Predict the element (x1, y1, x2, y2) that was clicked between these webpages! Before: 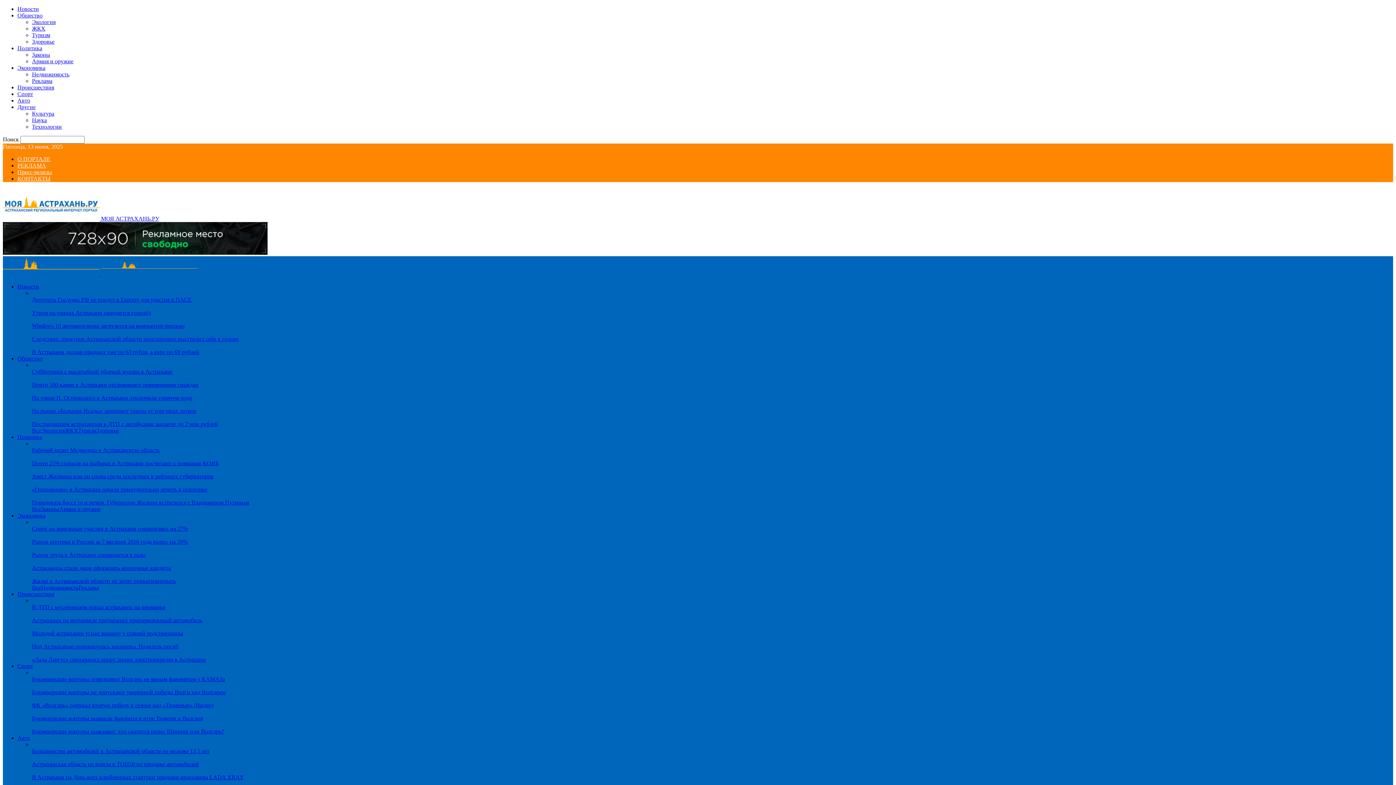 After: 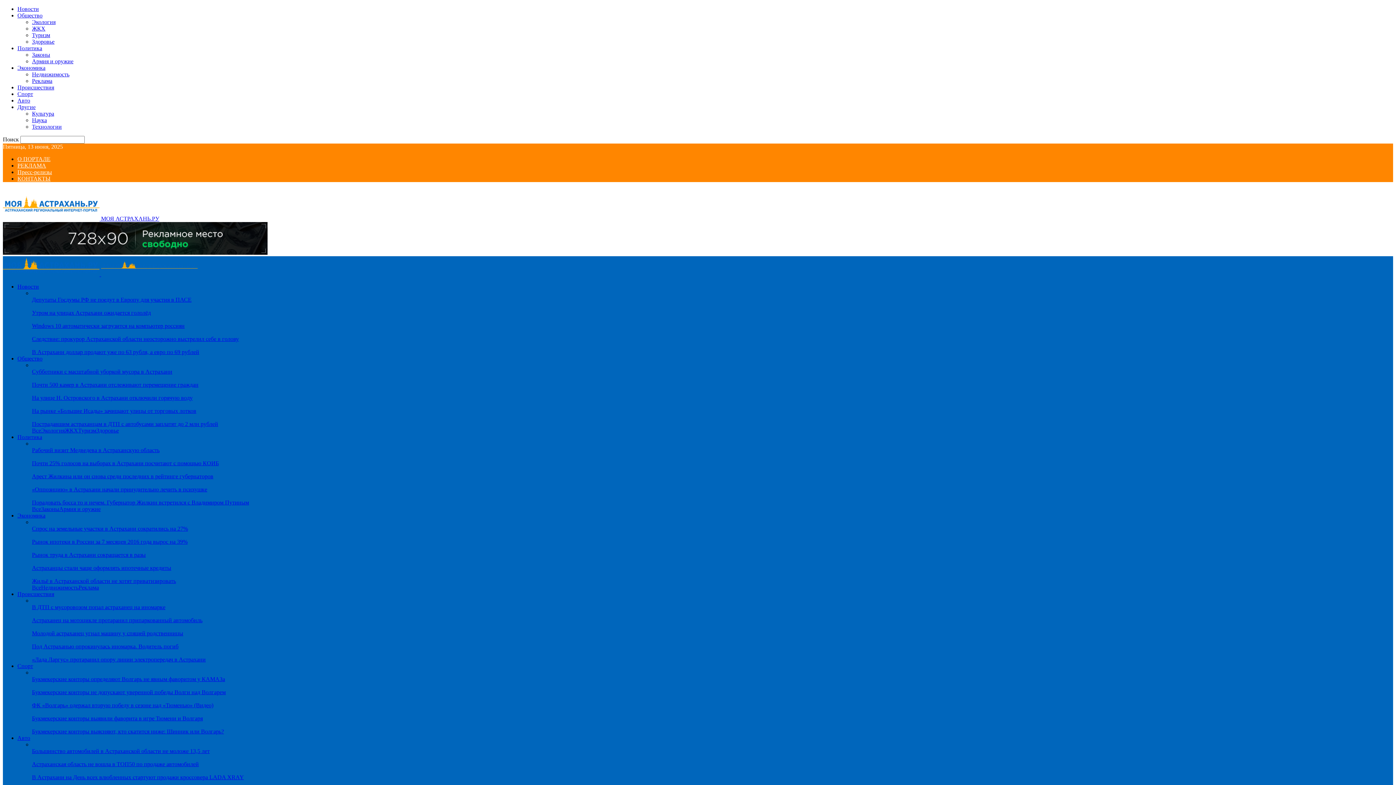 Action: label: Букмекерские конторы не допускают уверенной победы Волги над Волгарем bbox: (32, 689, 225, 695)